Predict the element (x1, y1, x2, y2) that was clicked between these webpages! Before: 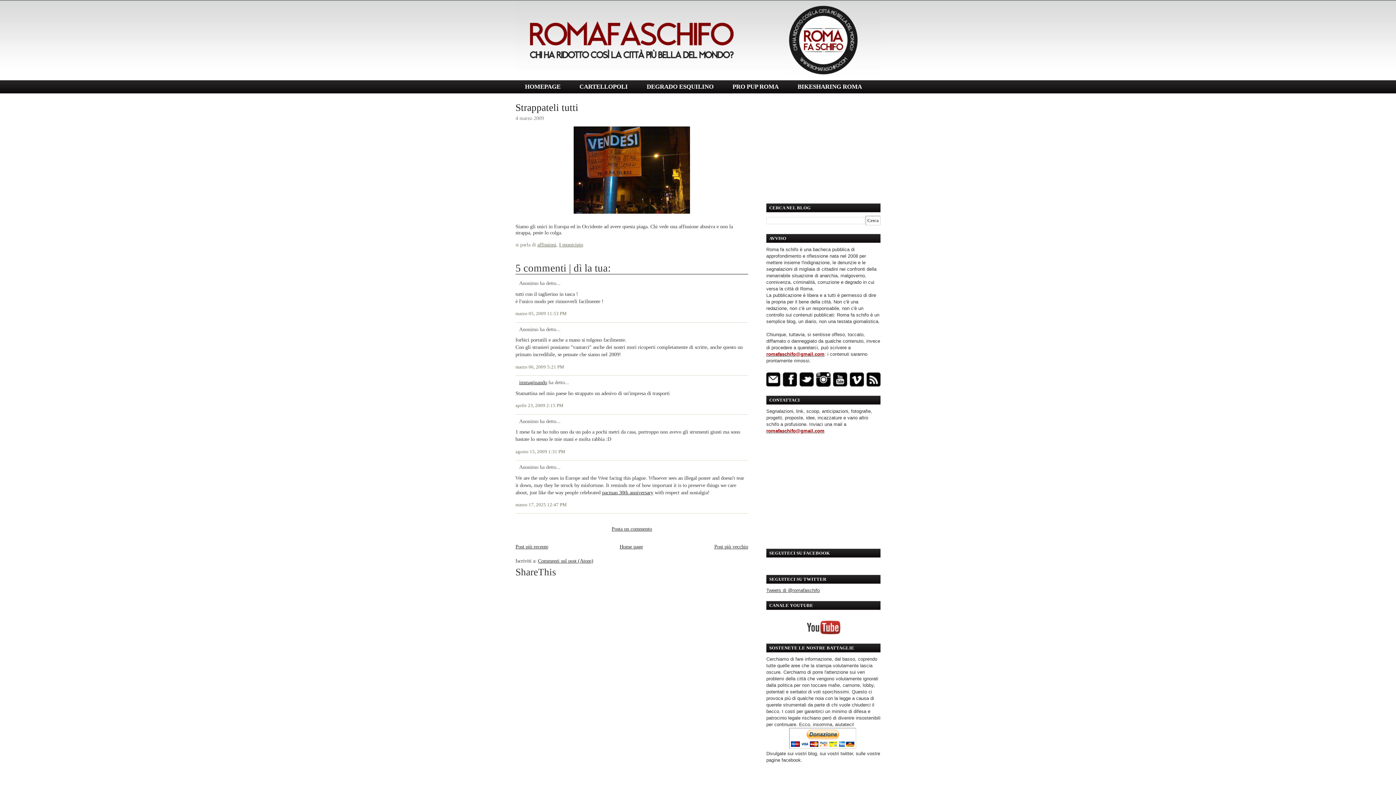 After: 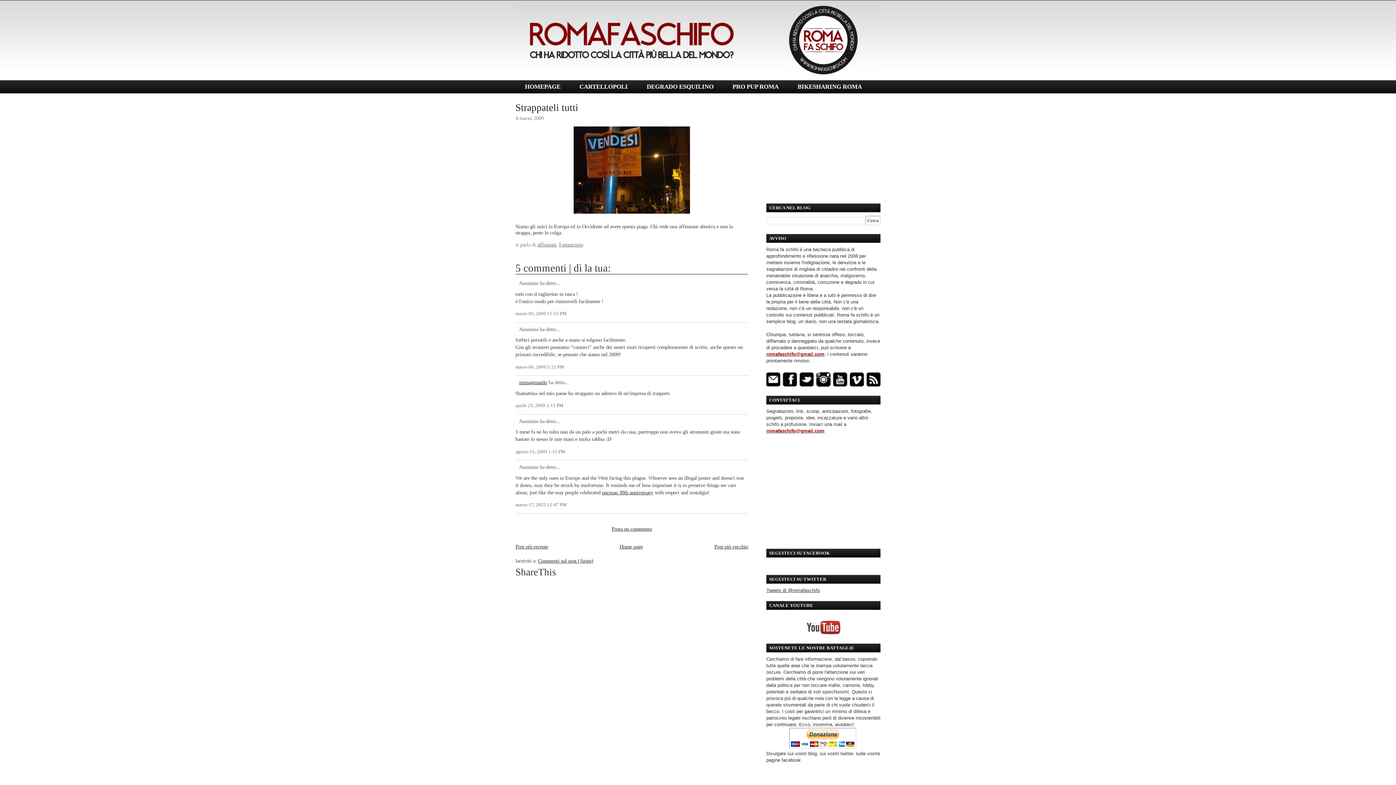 Action: label: CARTELLOPOLI bbox: (570, 80, 637, 93)